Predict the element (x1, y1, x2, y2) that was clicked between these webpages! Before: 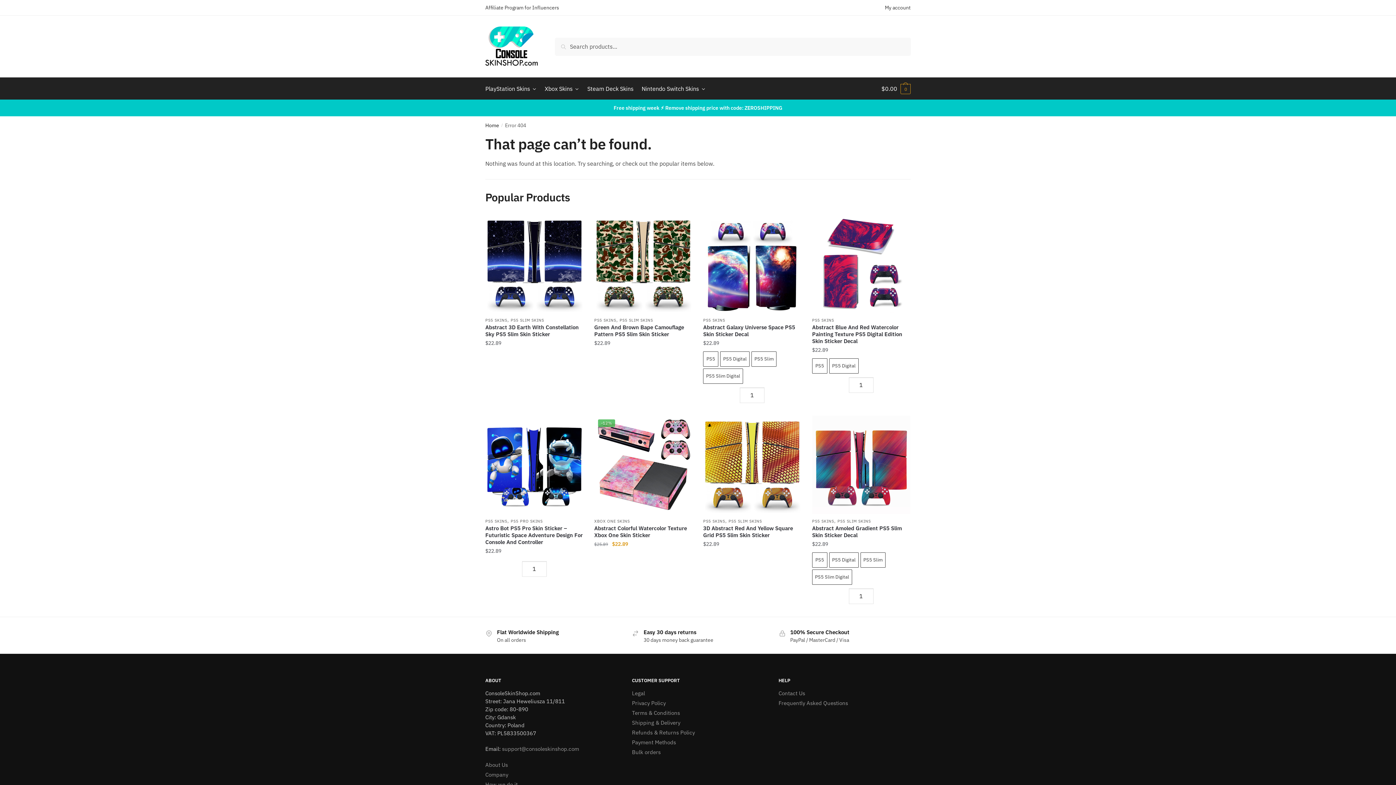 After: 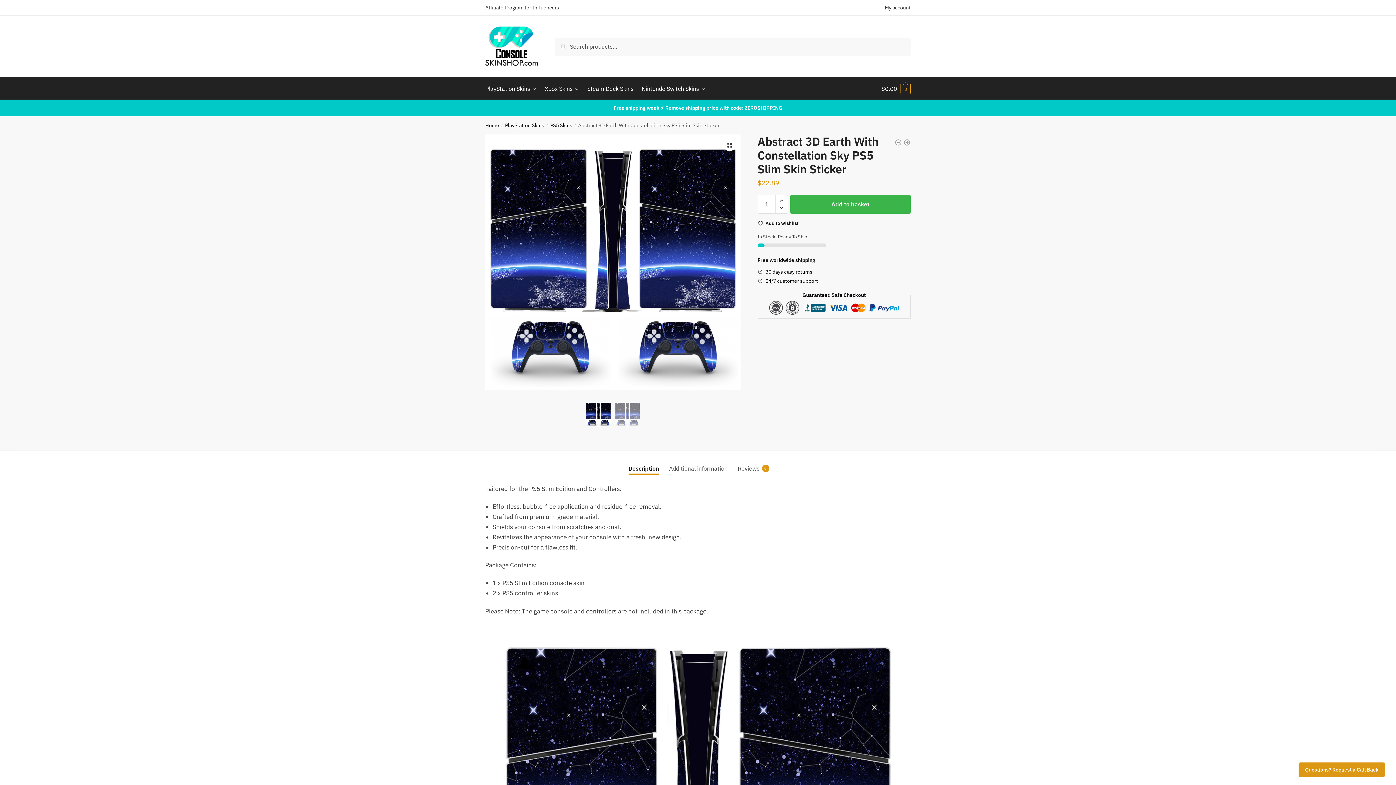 Action: bbox: (485, 323, 583, 337) label: Abstract 3D Earth With Constellation Sky PS5 Slim Skin Sticker